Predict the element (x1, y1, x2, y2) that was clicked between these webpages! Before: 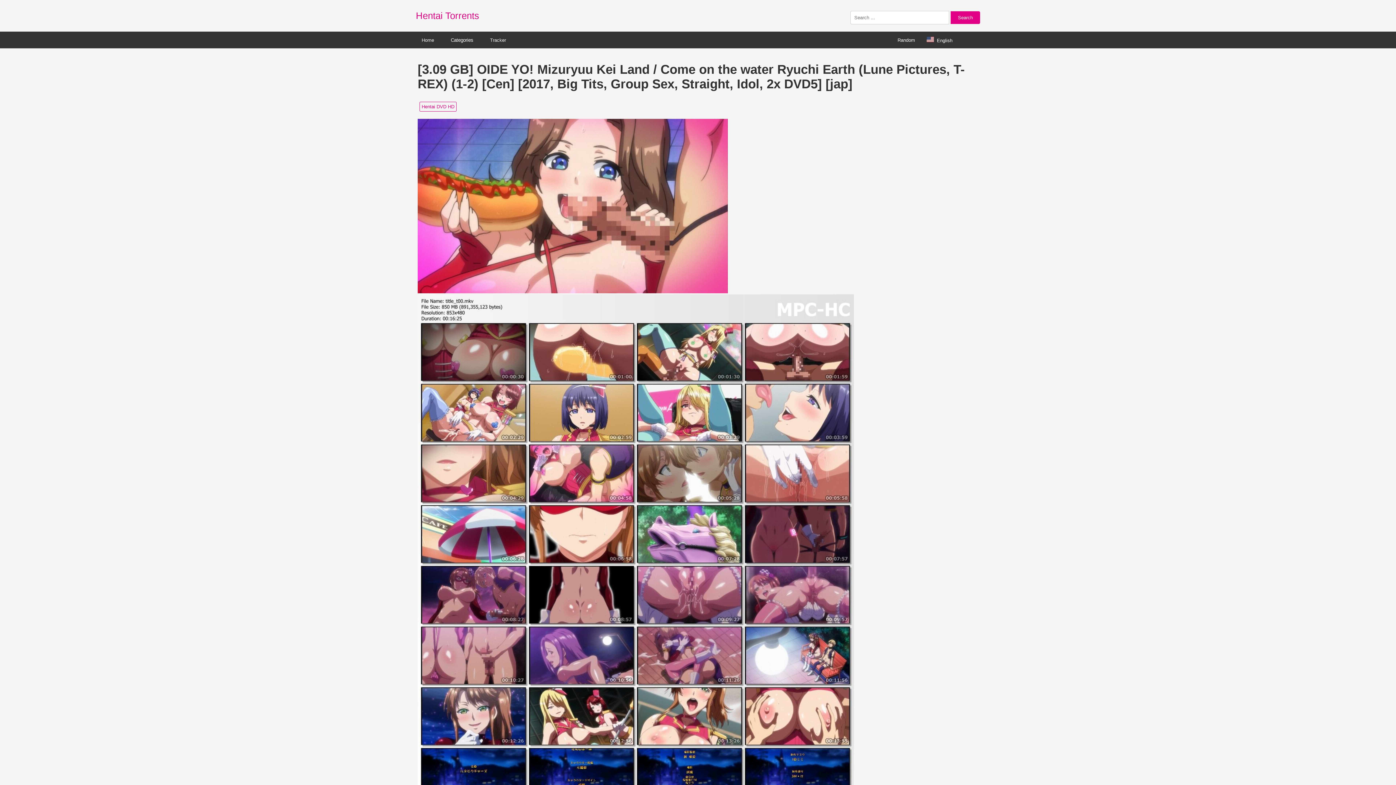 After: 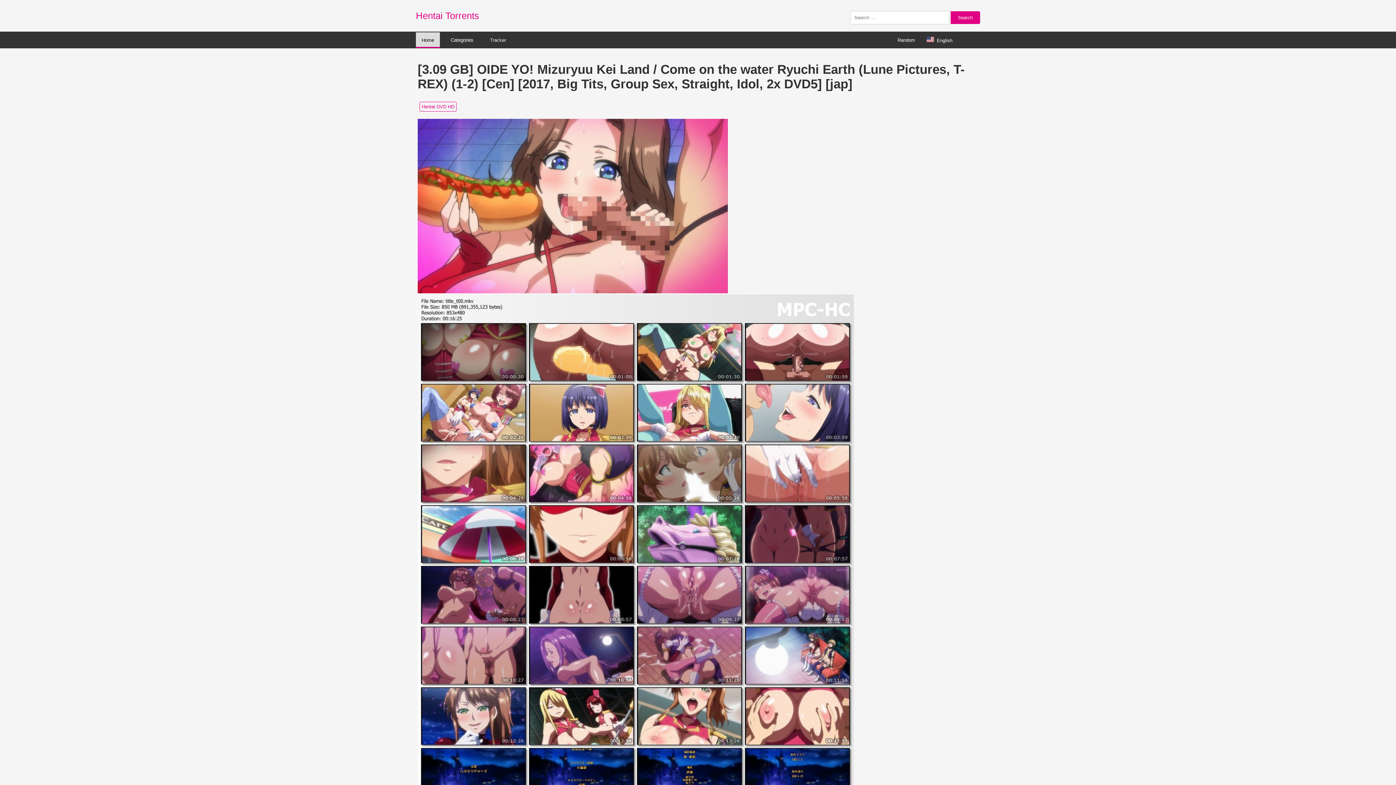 Action: label: Home bbox: (416, 32, 440, 47)